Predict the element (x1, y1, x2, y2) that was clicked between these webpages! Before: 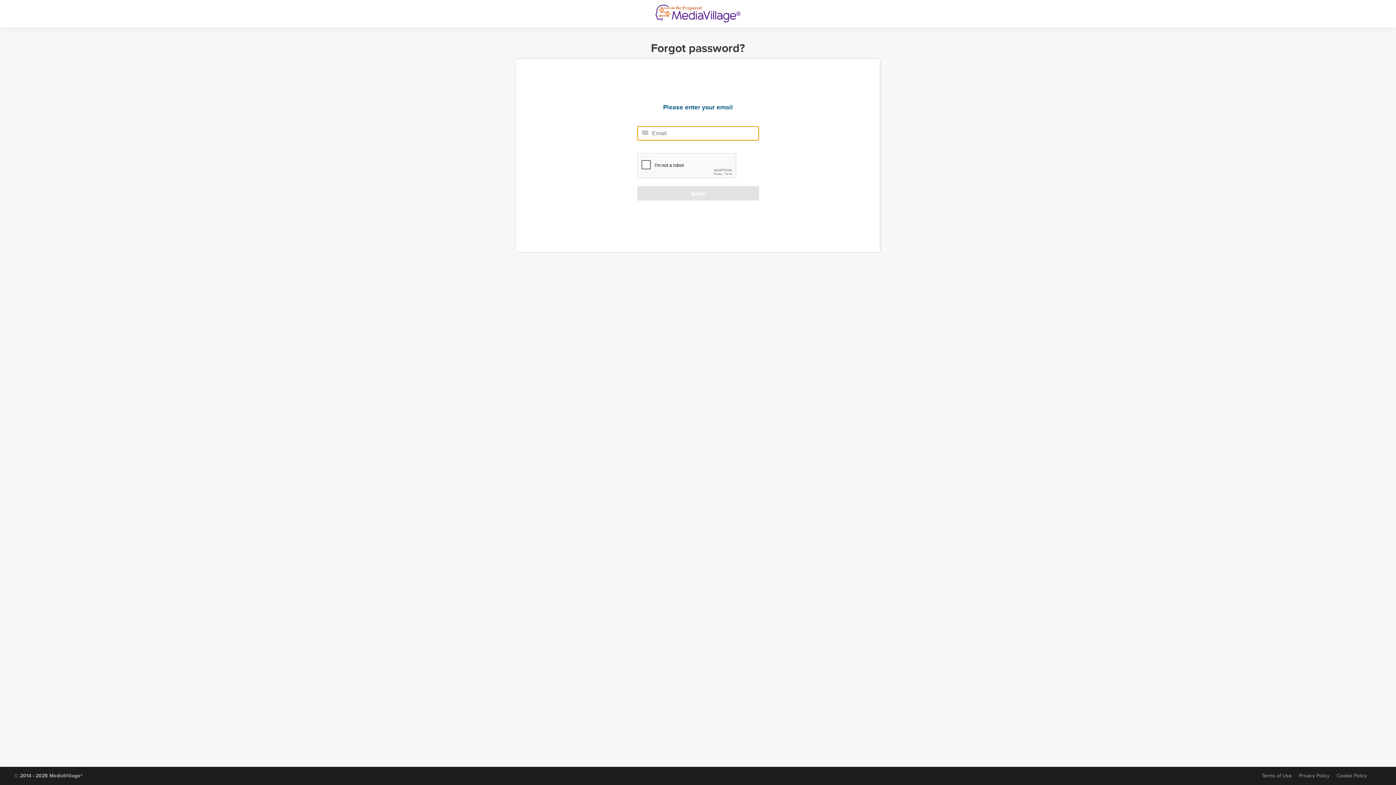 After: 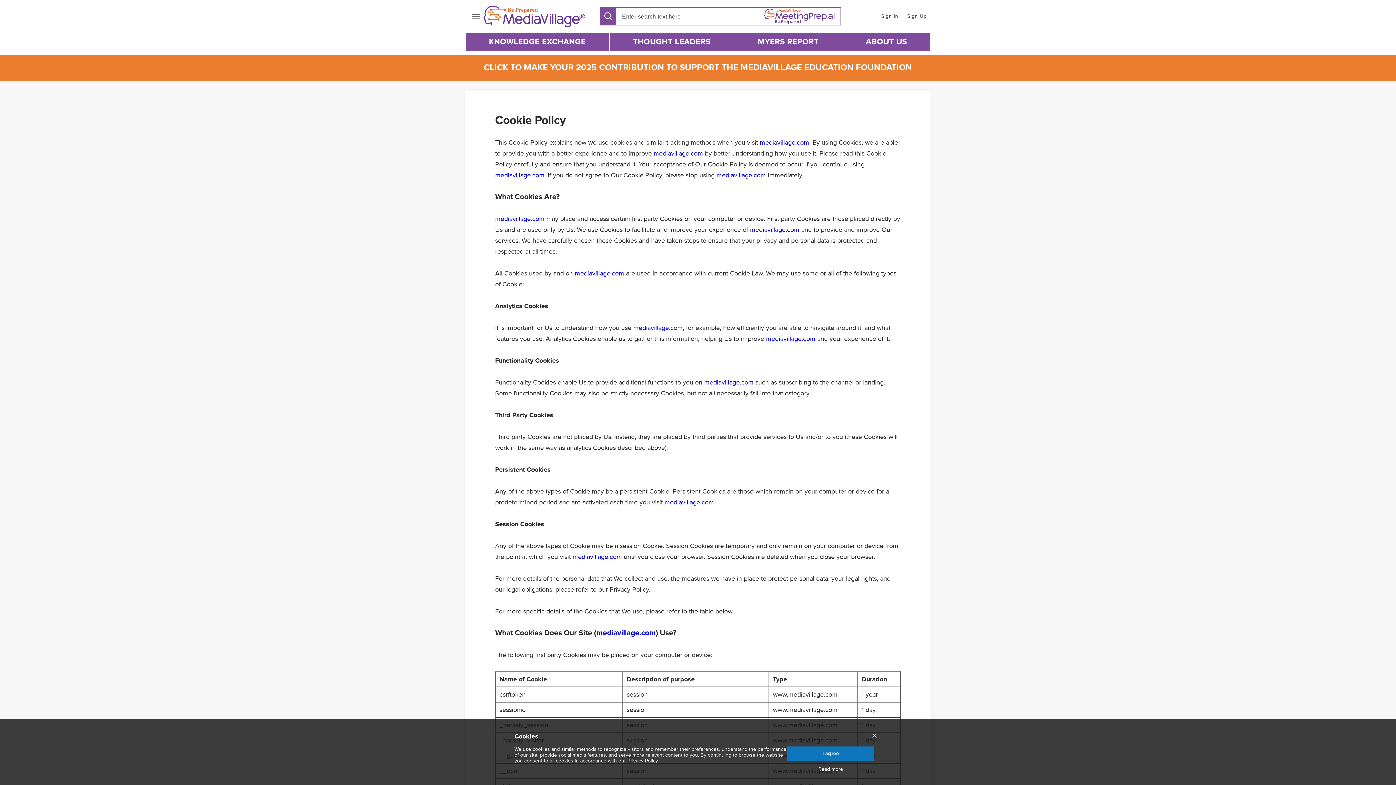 Action: label: Cookie Policy bbox: (1337, 773, 1367, 779)